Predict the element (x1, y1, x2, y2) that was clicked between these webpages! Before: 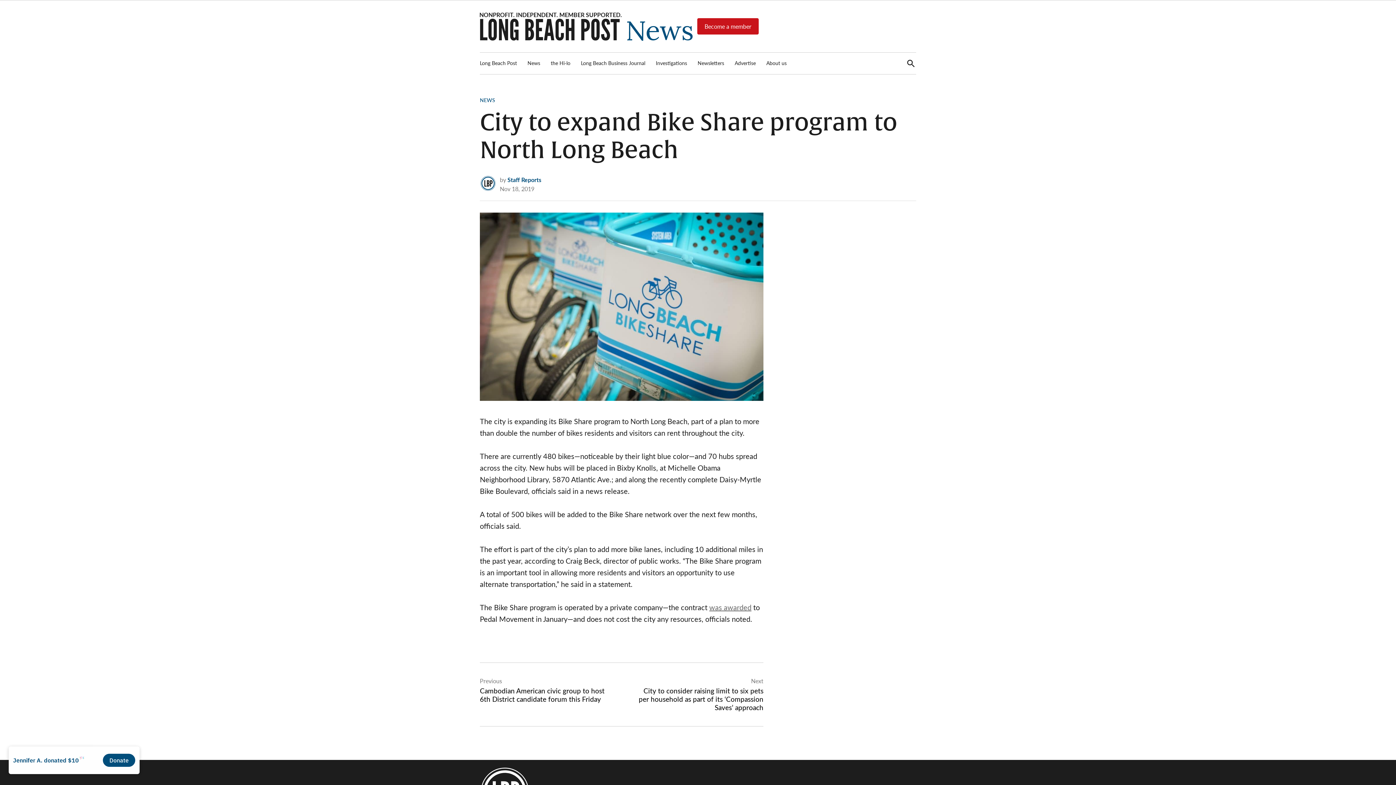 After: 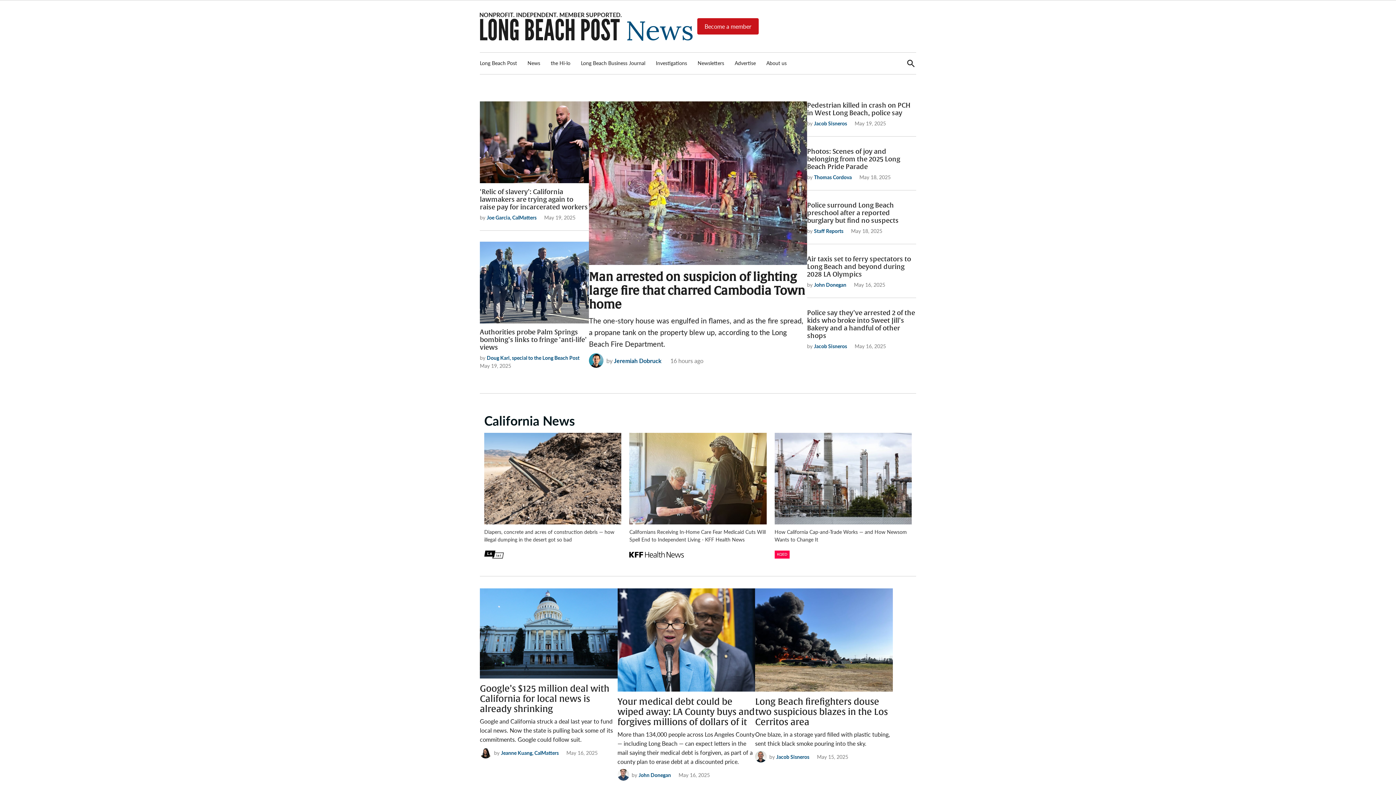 Action: bbox: (480, 18, 693, 41)